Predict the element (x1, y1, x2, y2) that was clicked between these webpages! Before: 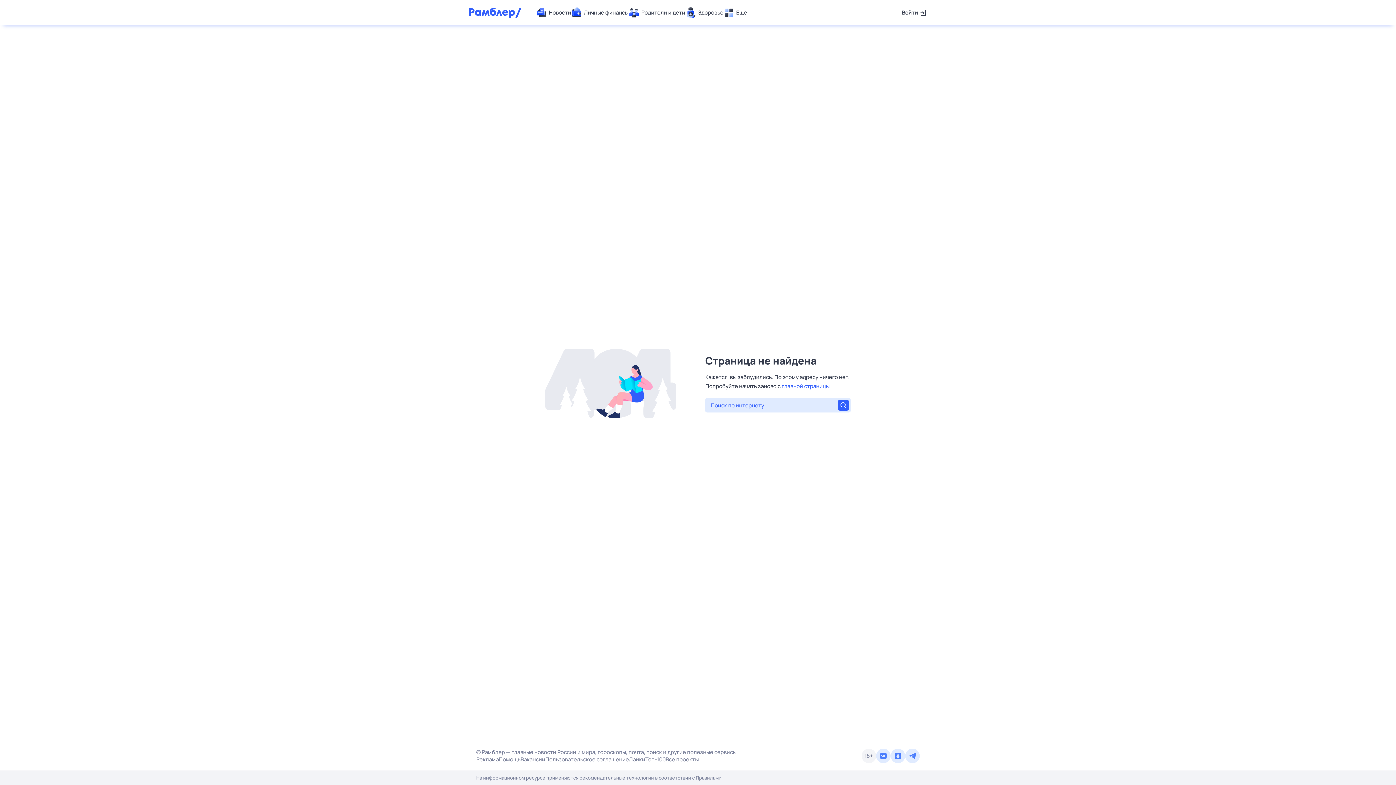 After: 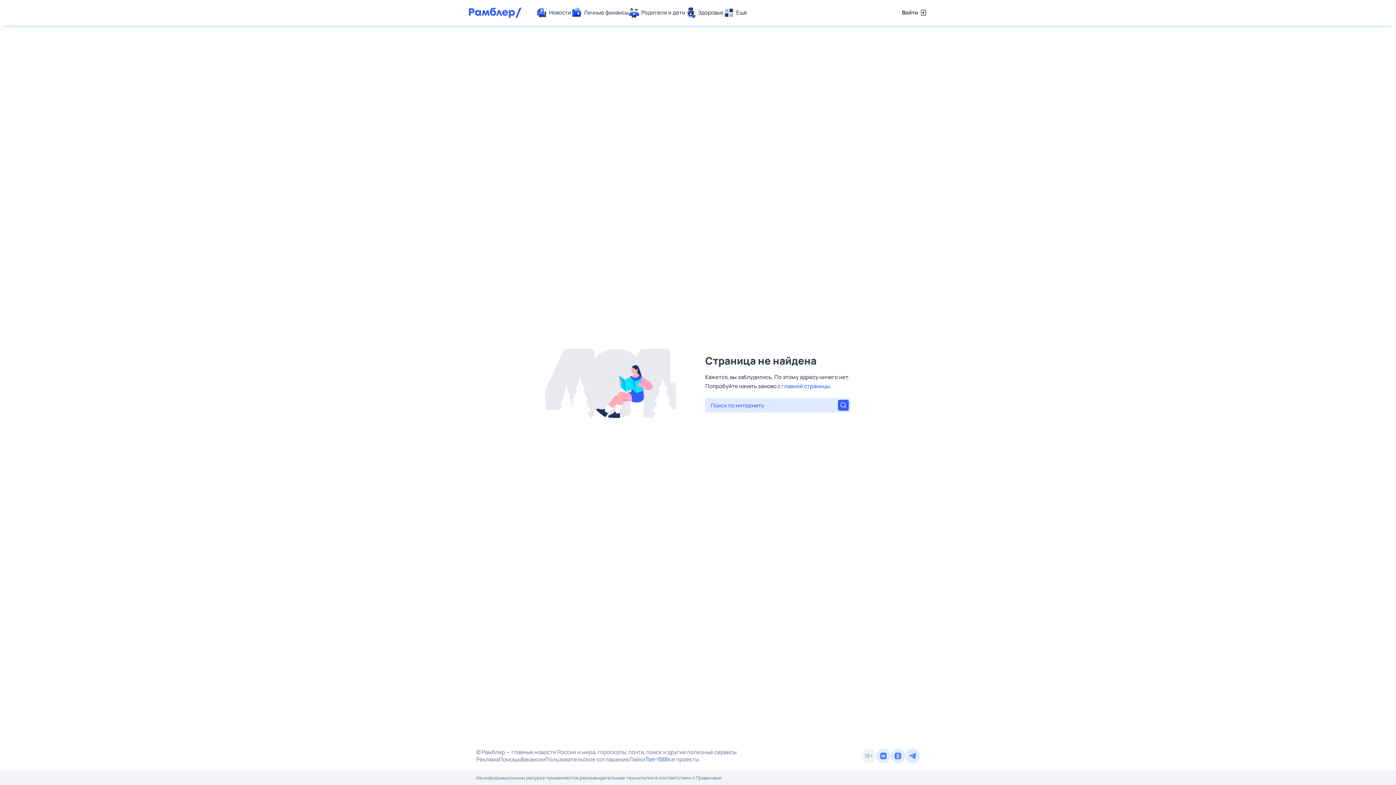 Action: bbox: (645, 756, 665, 763) label: Топ-100